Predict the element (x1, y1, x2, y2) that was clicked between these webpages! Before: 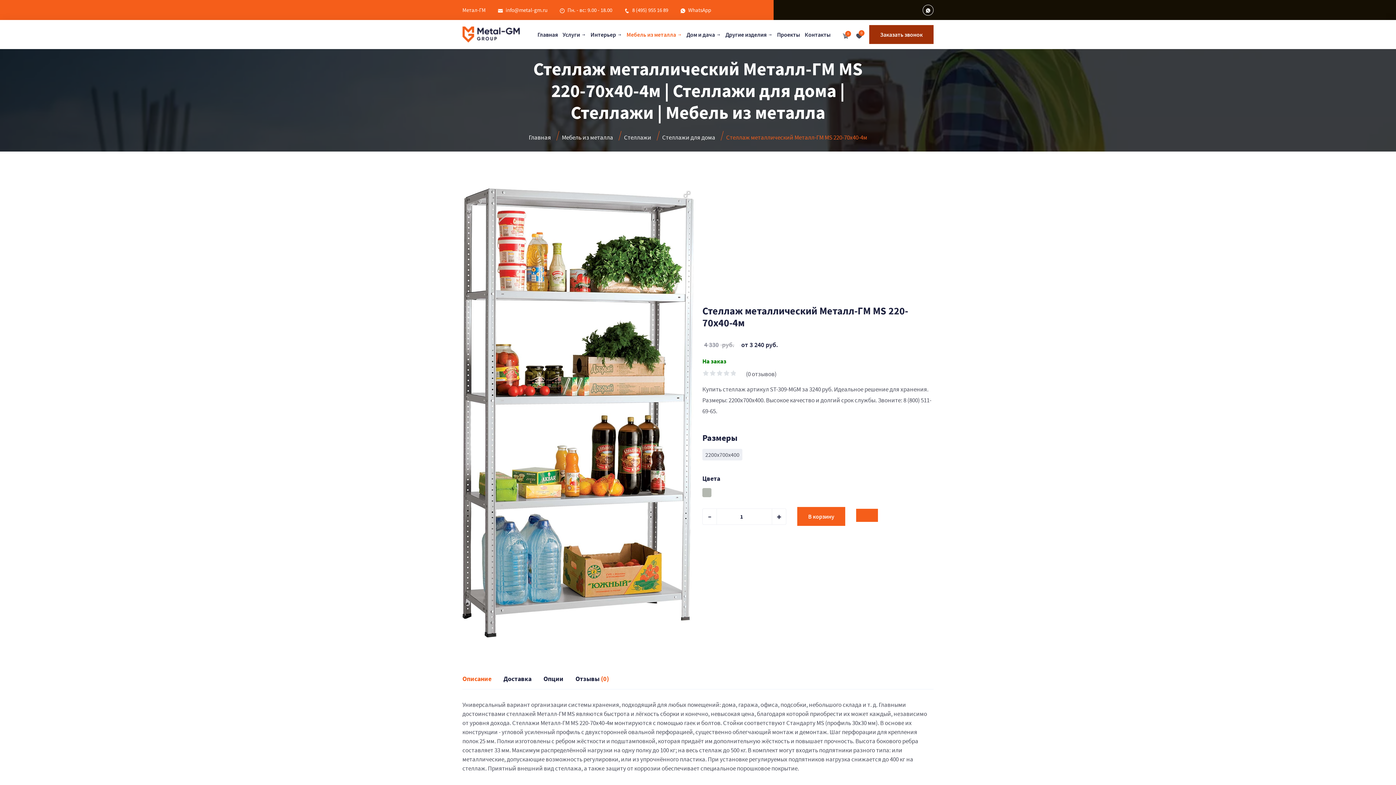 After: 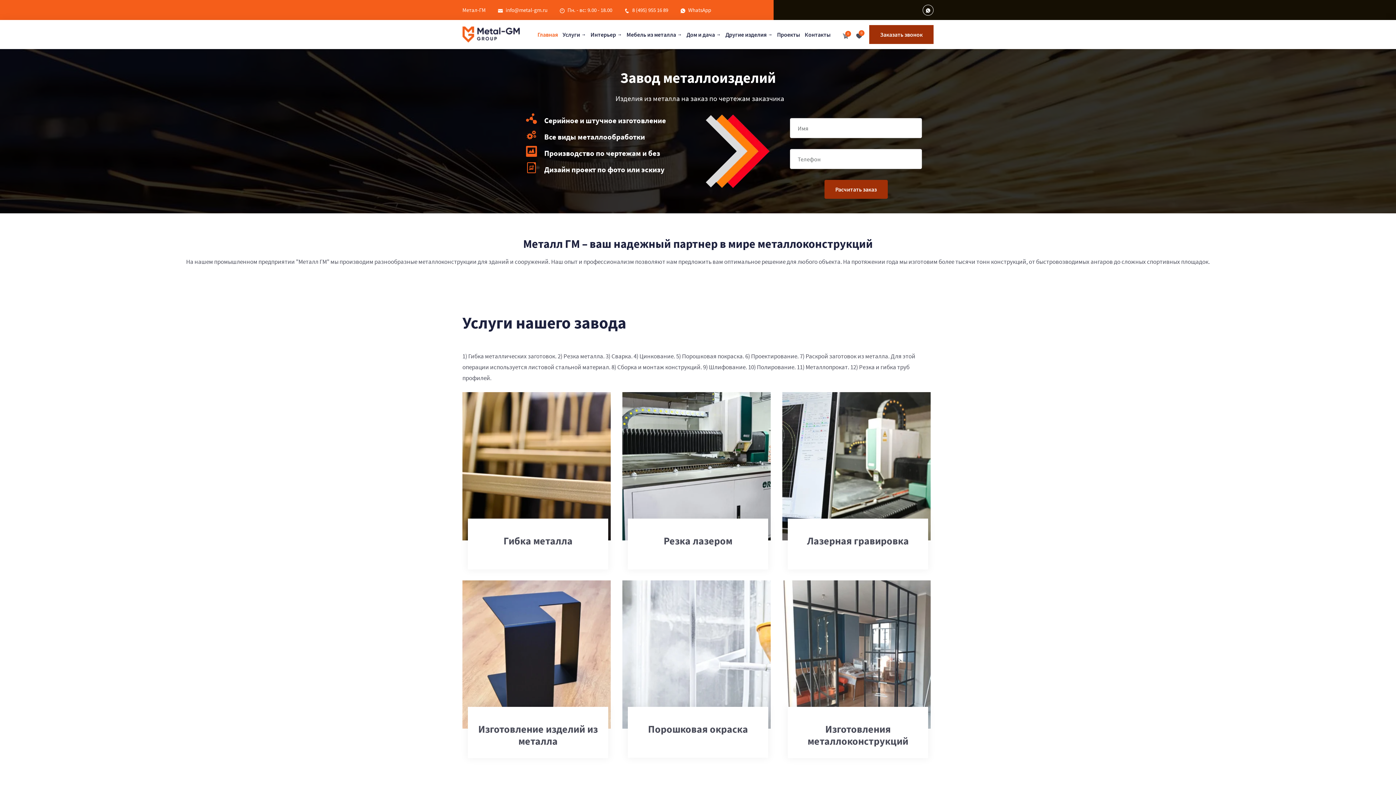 Action: bbox: (462, 24, 520, 44)